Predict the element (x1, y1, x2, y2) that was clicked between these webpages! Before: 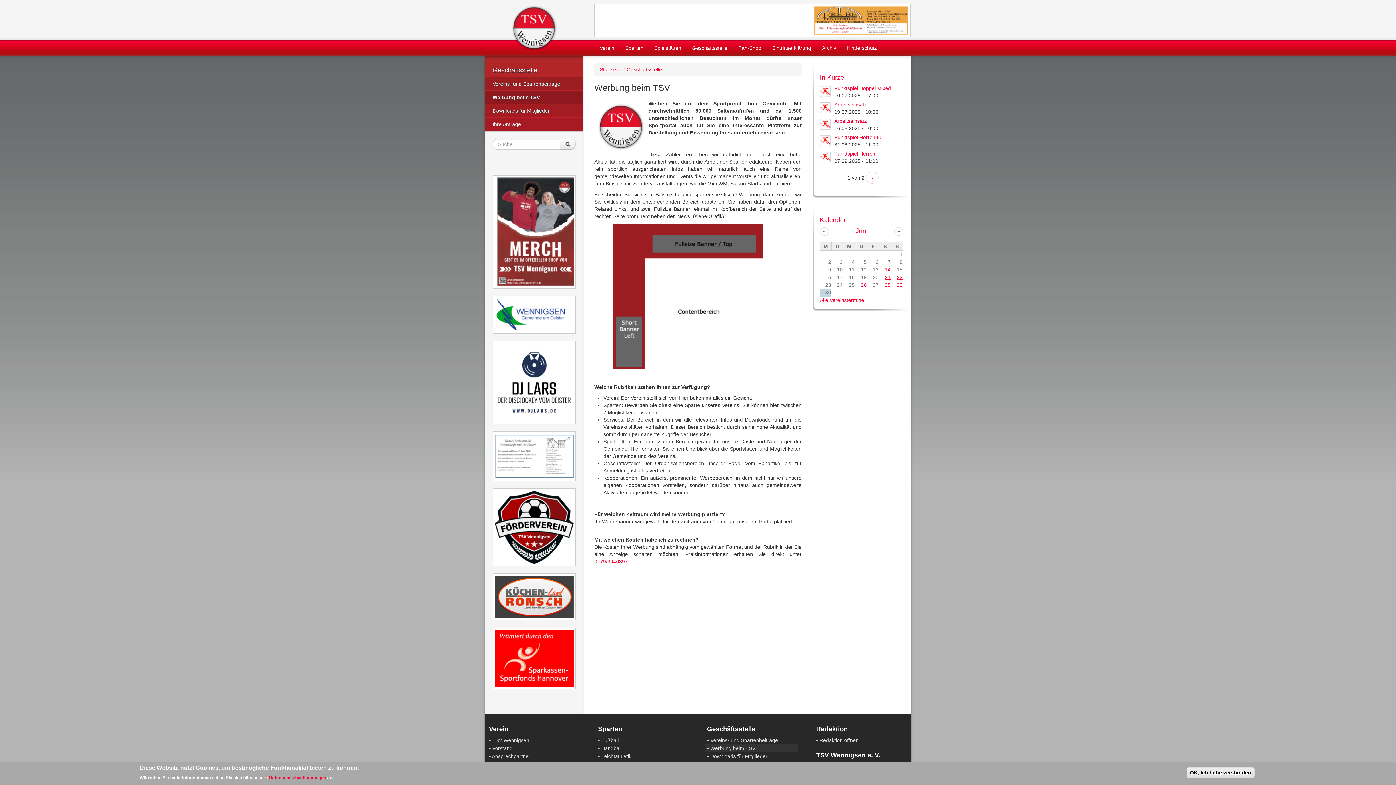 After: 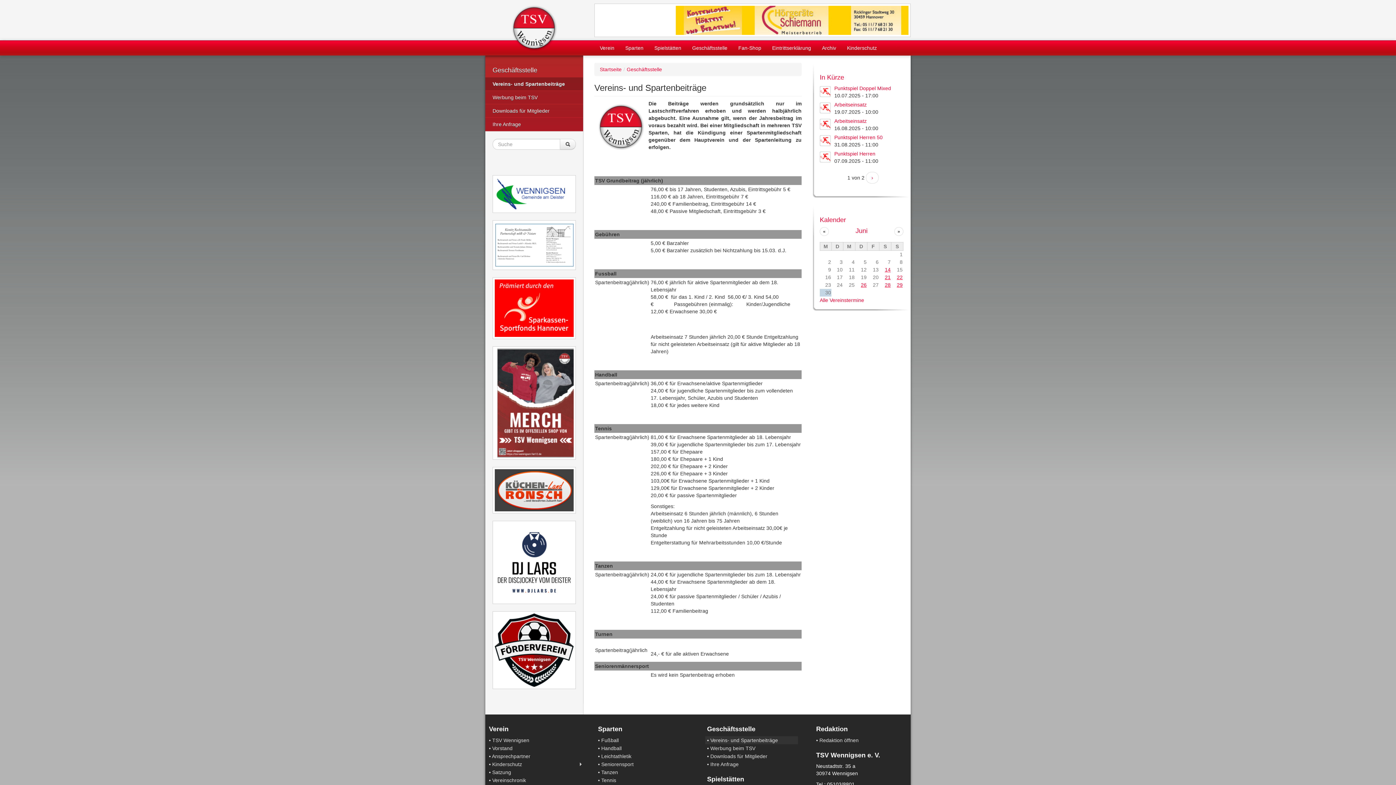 Action: label: Vereins- und Spartenbeiträge bbox: (485, 77, 583, 90)